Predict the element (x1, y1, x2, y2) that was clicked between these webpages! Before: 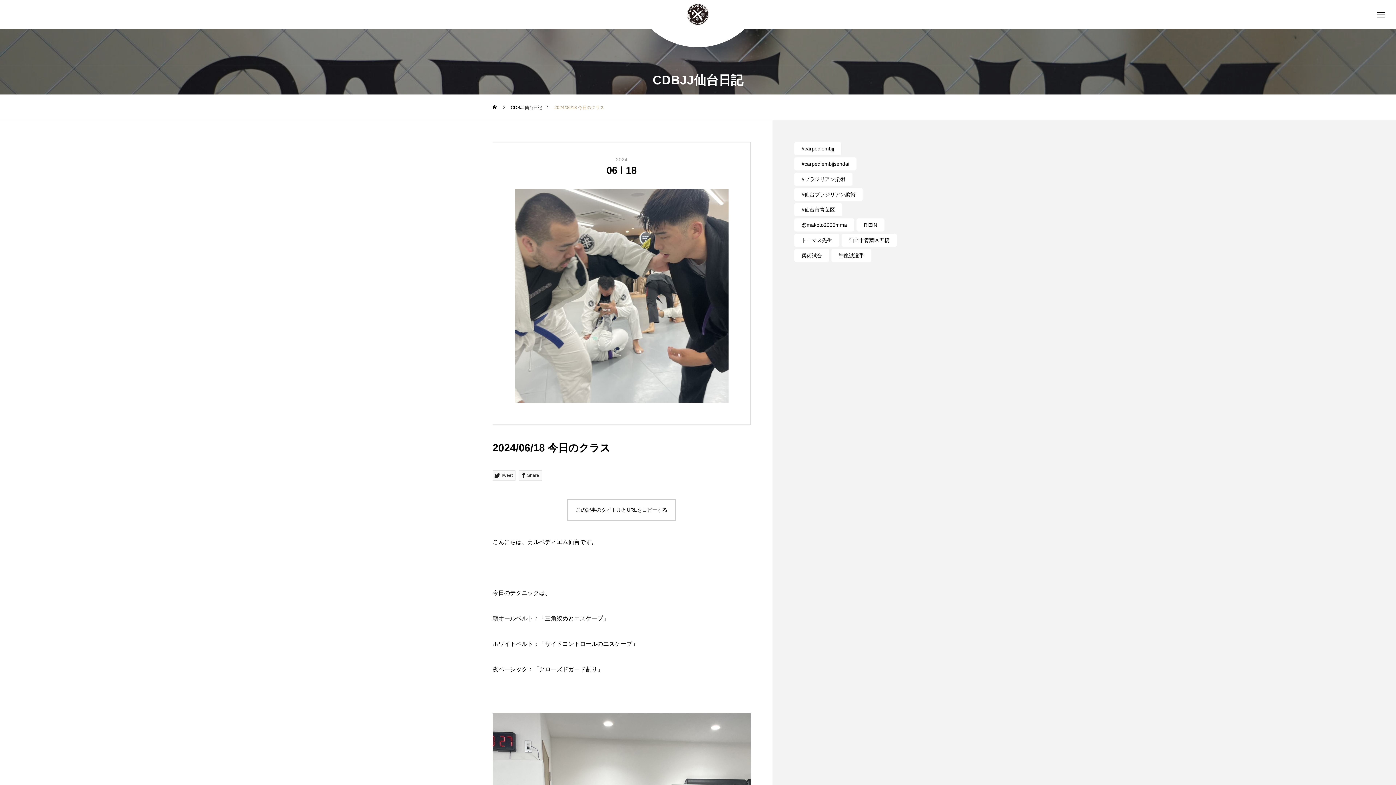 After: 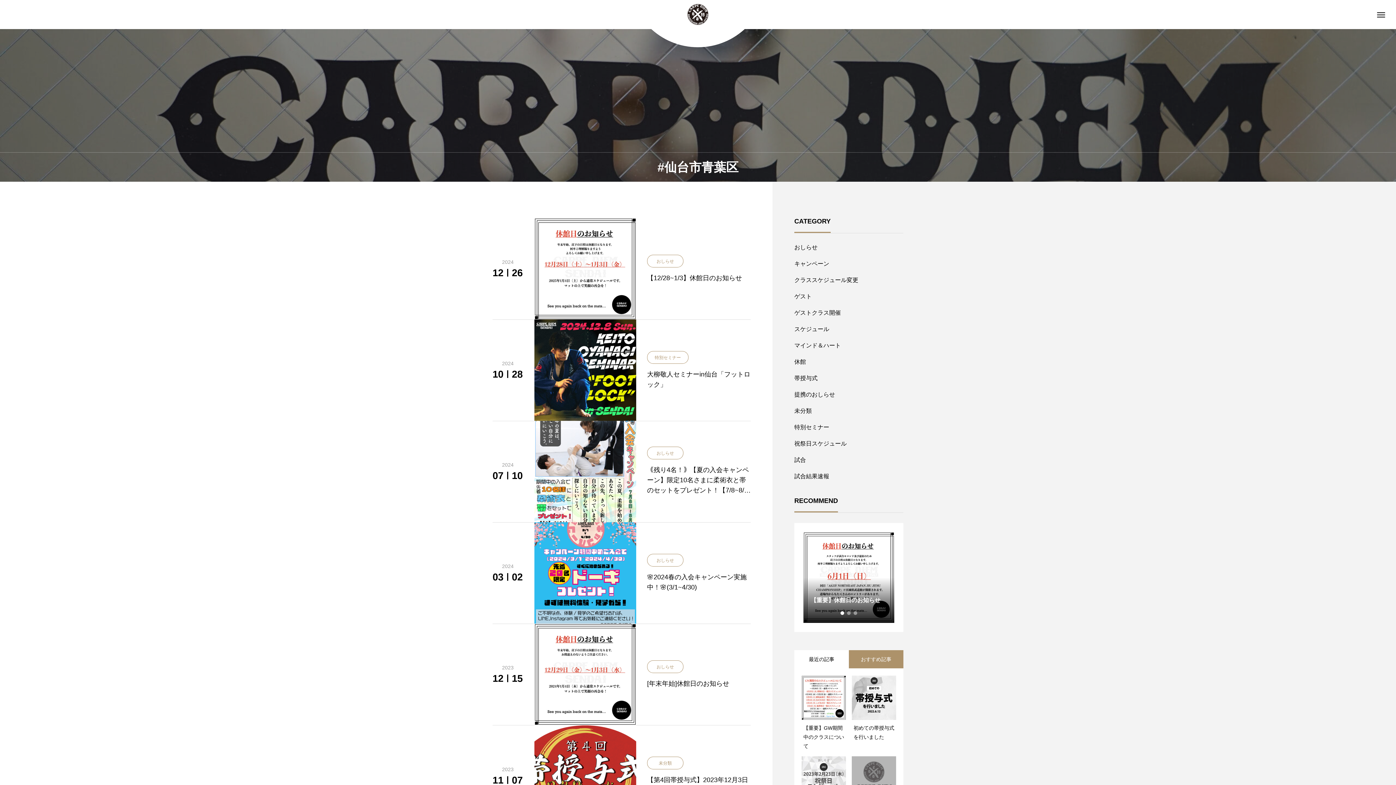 Action: bbox: (794, 203, 842, 216) label: #仙台市青葉区